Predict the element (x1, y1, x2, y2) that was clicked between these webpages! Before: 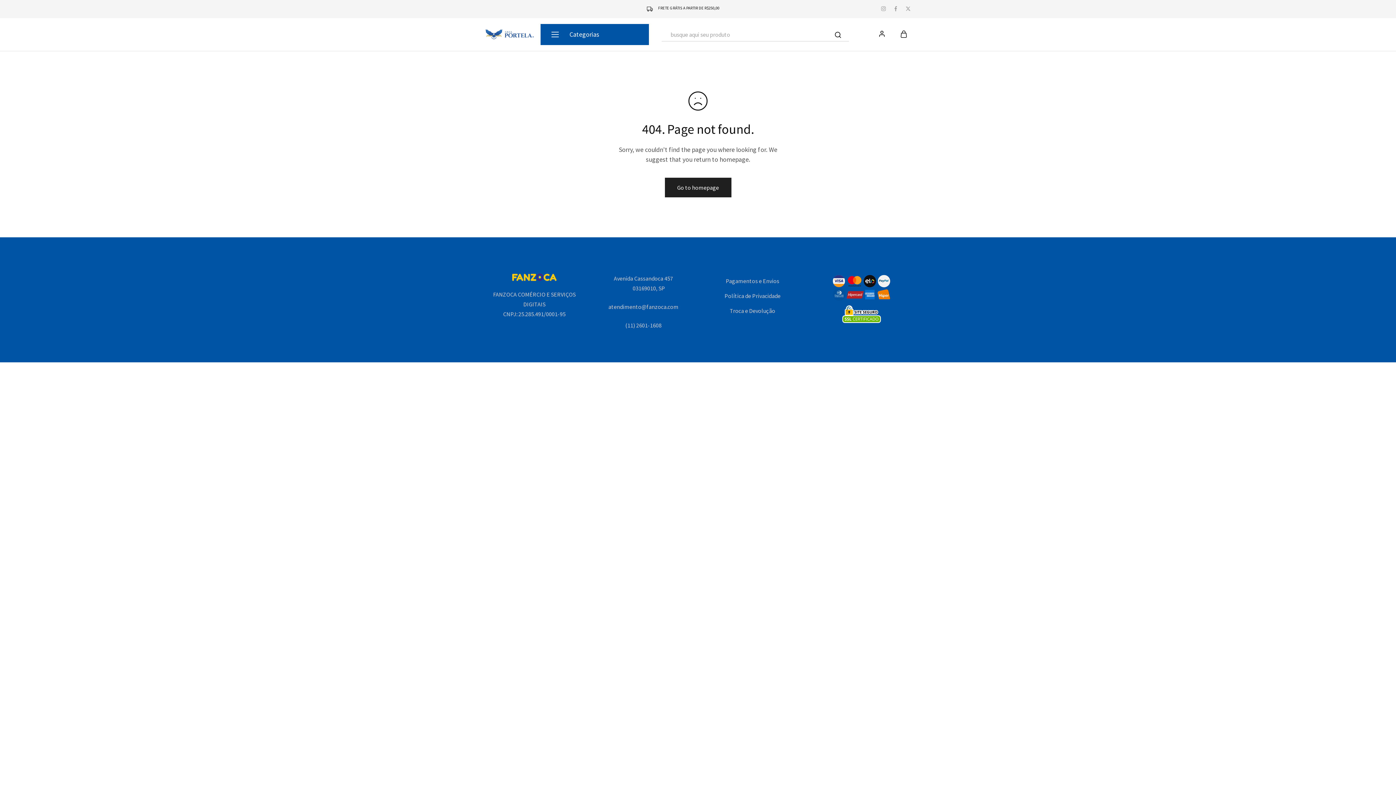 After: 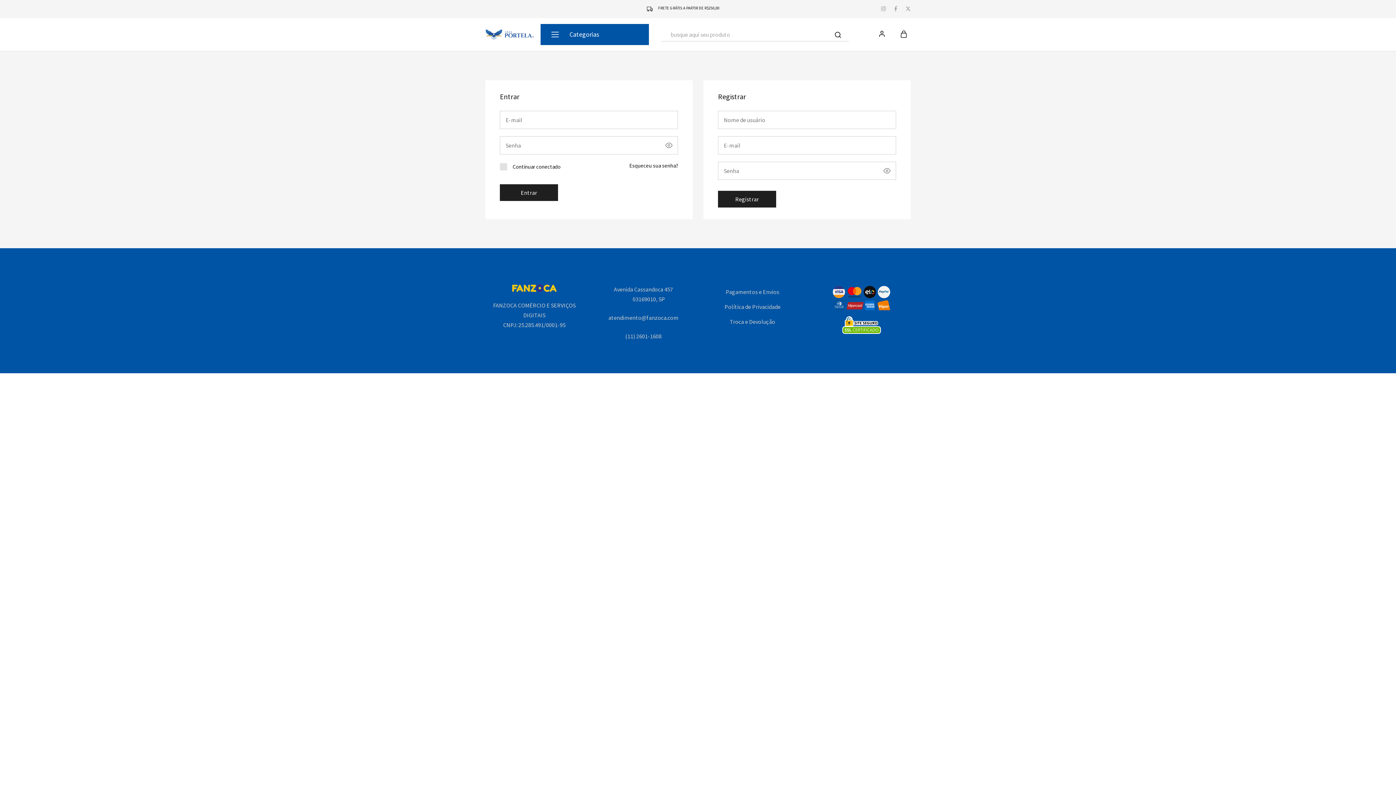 Action: bbox: (878, 17, 885, 49)